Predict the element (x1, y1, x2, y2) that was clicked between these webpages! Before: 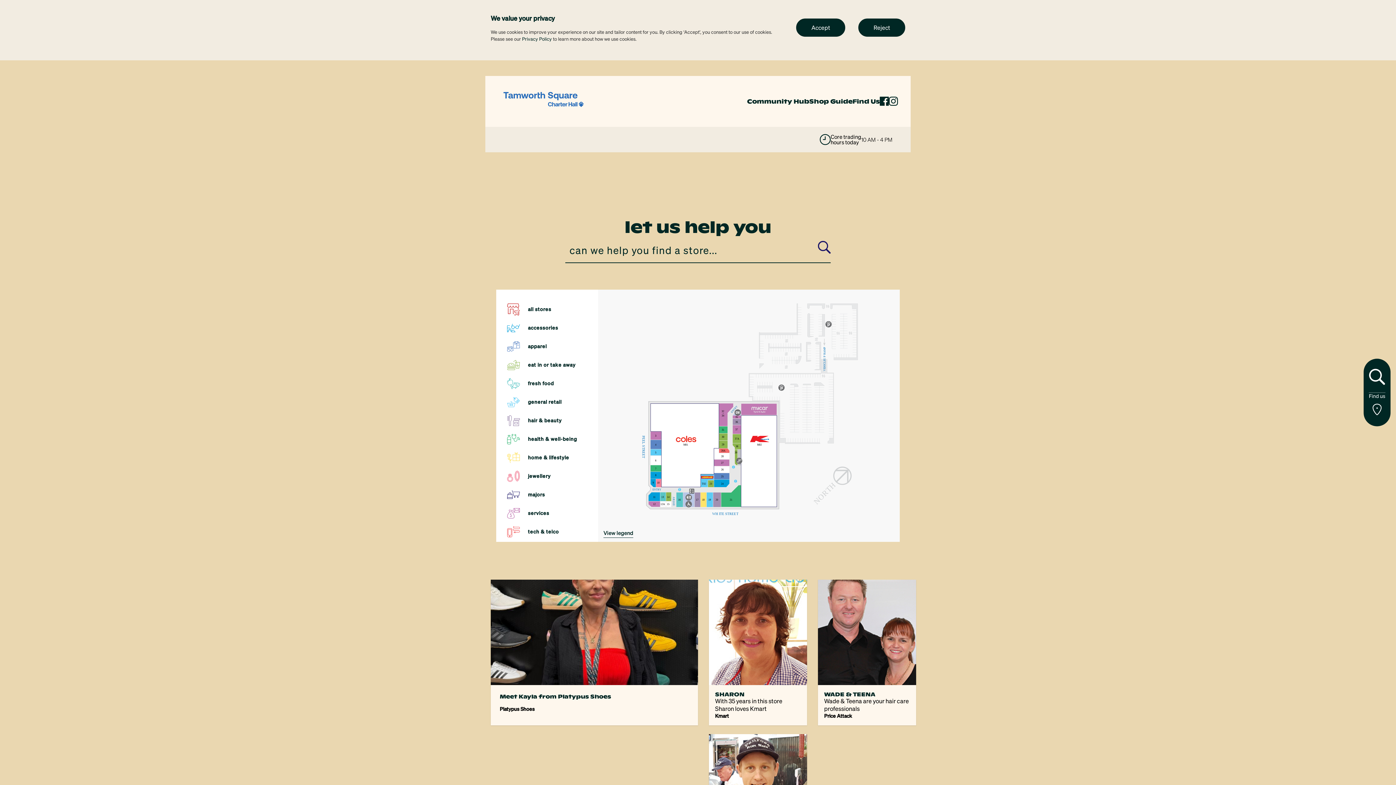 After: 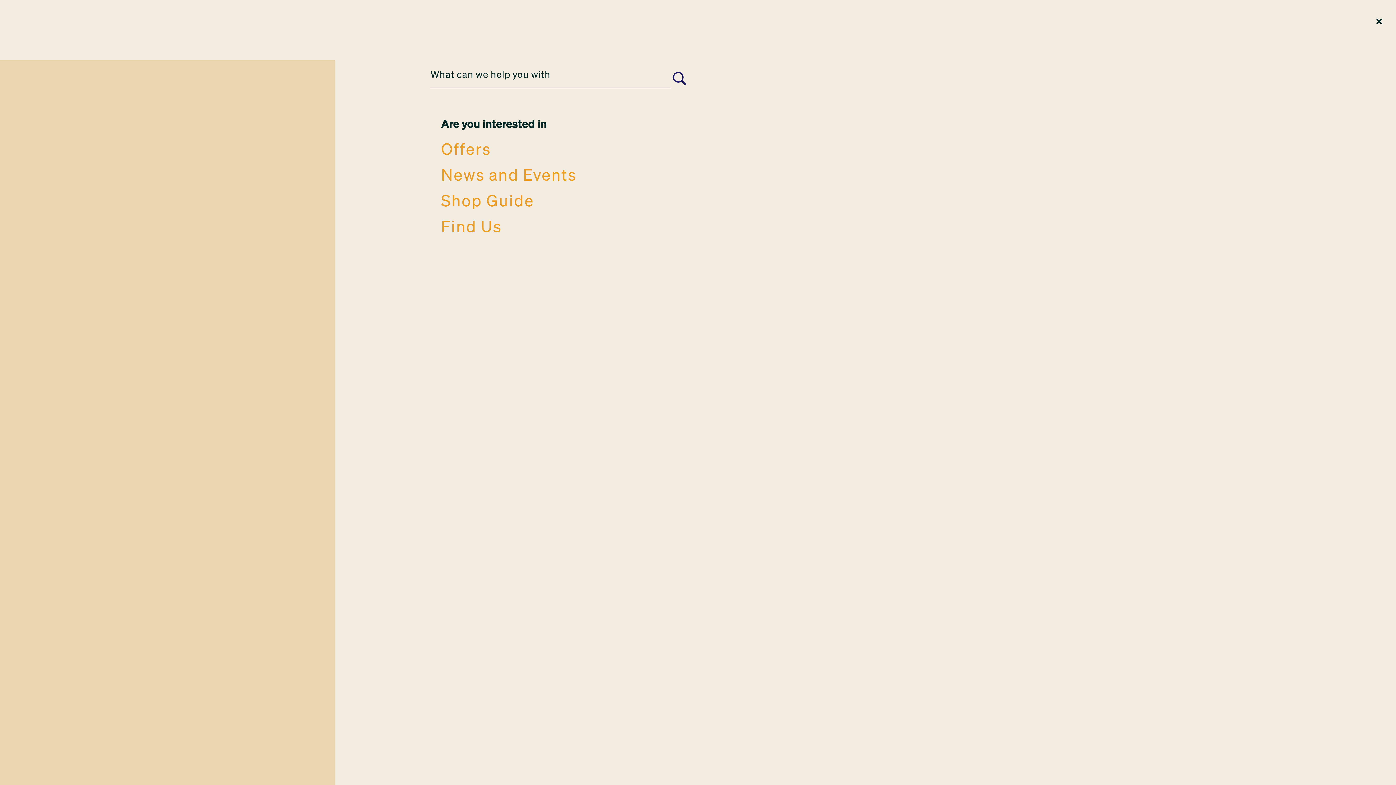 Action: bbox: (1369, 364, 1385, 392)